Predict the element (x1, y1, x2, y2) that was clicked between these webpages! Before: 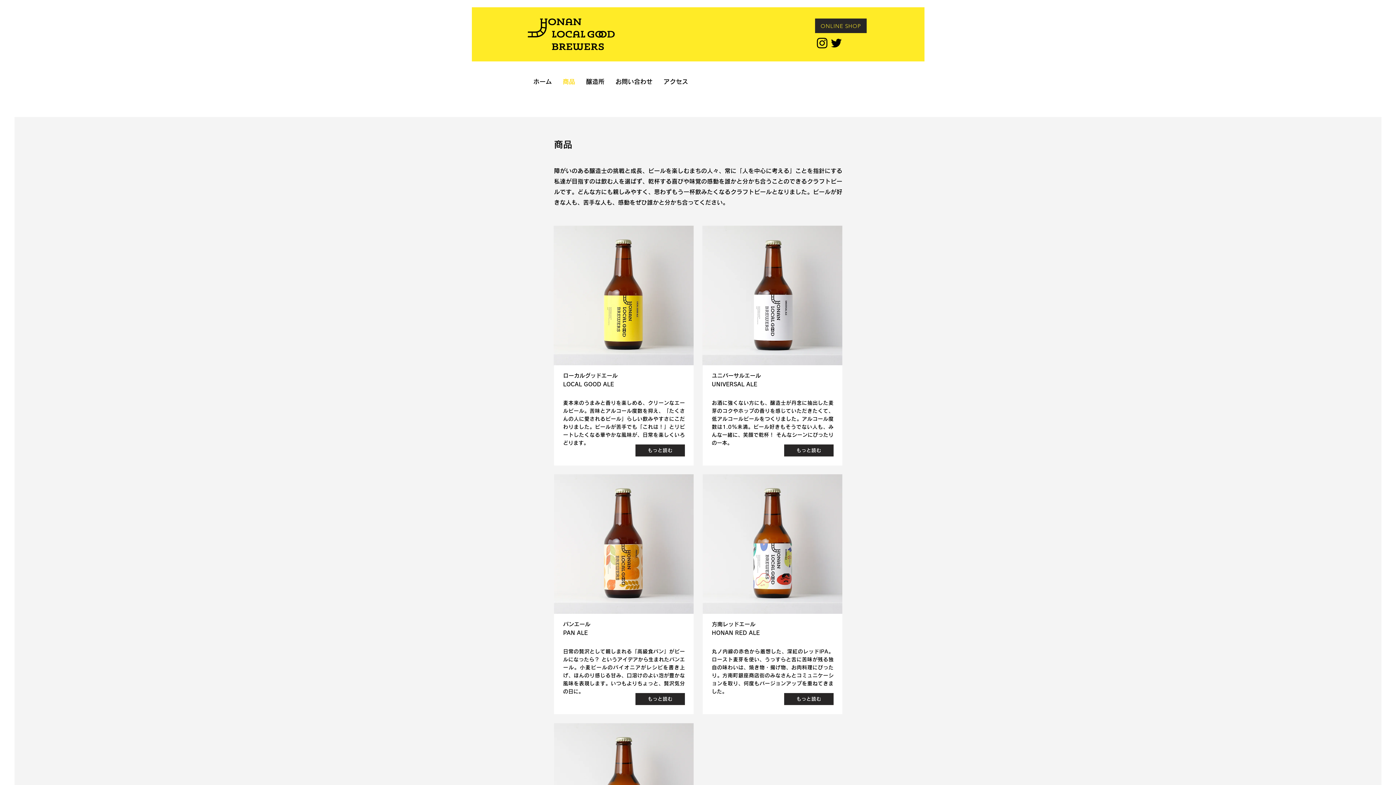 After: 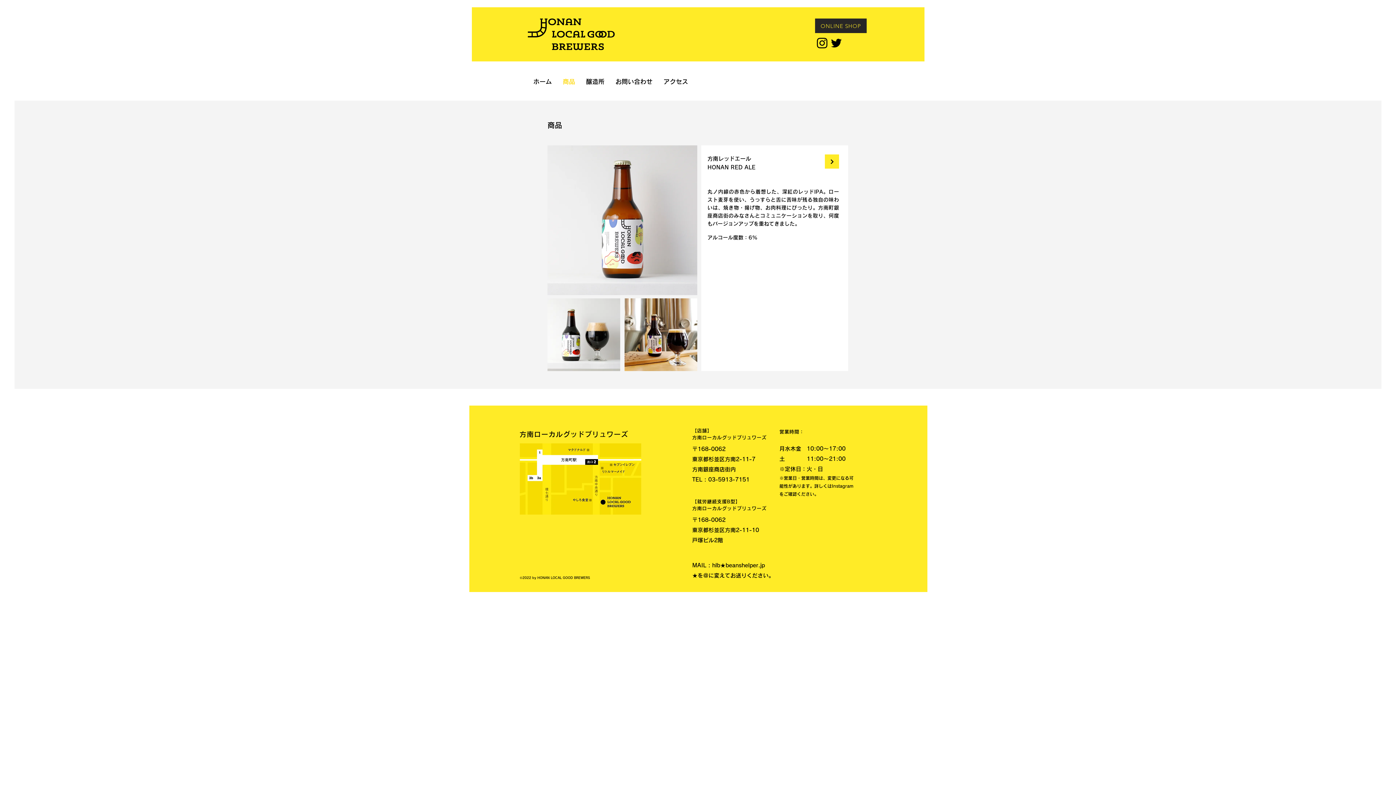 Action: label: もっと読む bbox: (784, 693, 833, 705)